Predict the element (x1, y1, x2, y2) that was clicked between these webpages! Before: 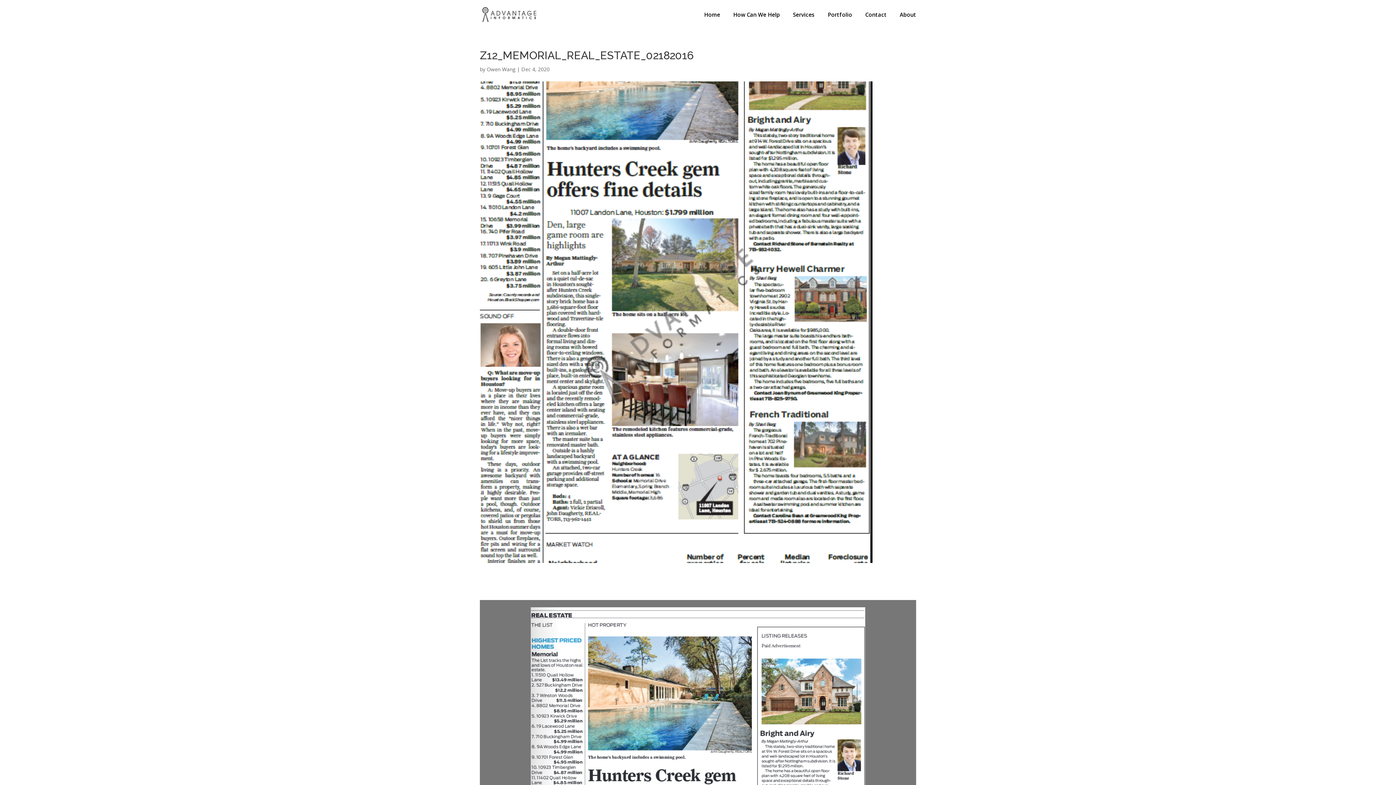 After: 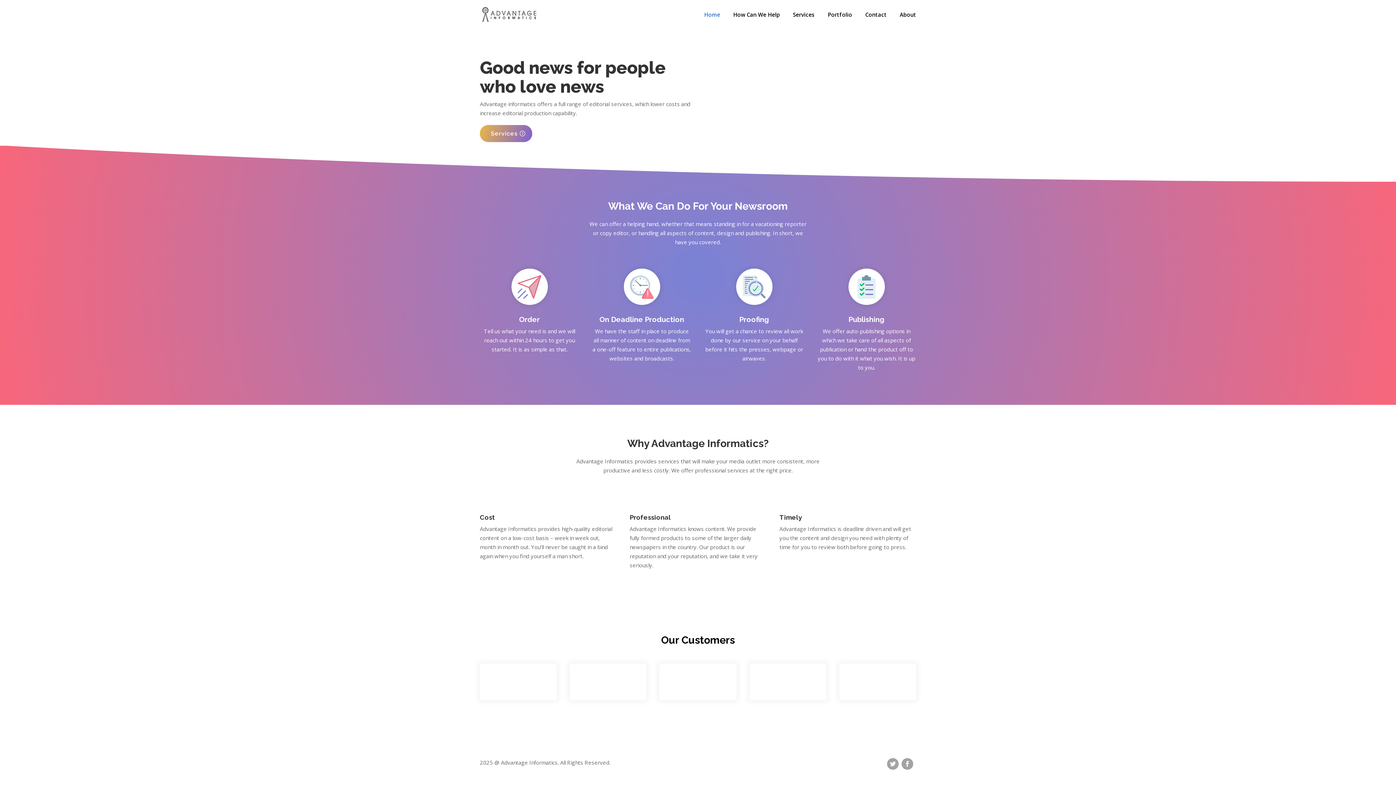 Action: bbox: (704, 12, 720, 29) label: Home